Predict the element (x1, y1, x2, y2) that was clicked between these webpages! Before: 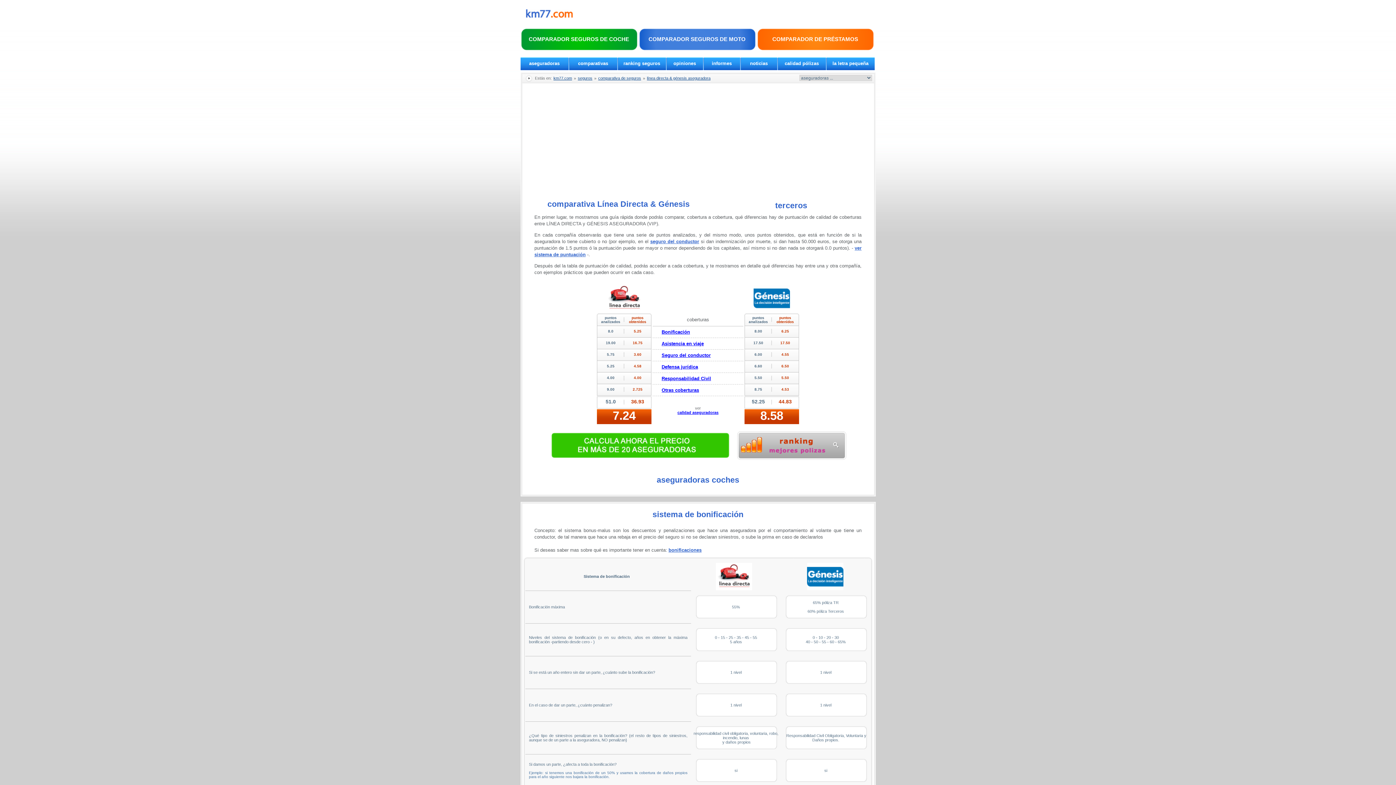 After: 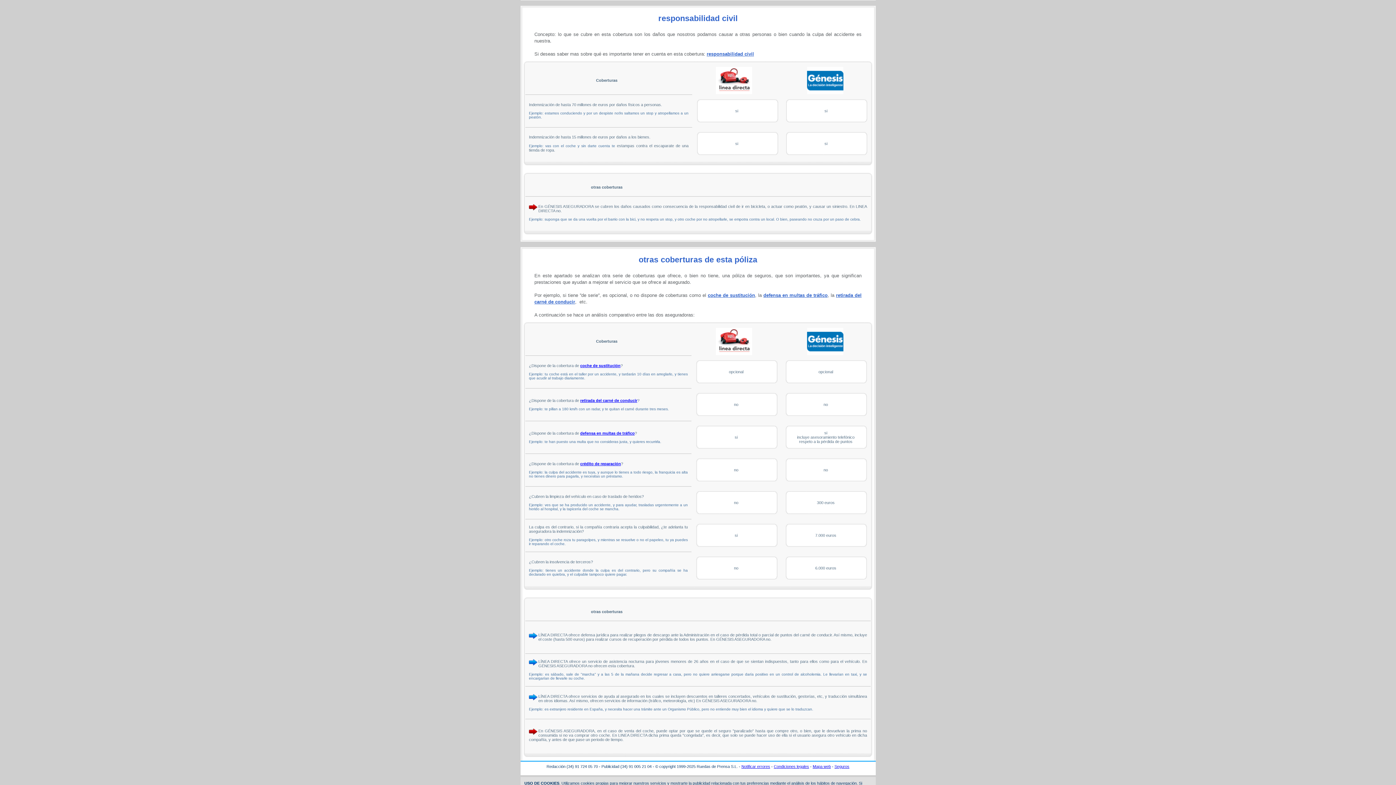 Action: label: Responsabilidad Civil bbox: (661, 376, 711, 381)